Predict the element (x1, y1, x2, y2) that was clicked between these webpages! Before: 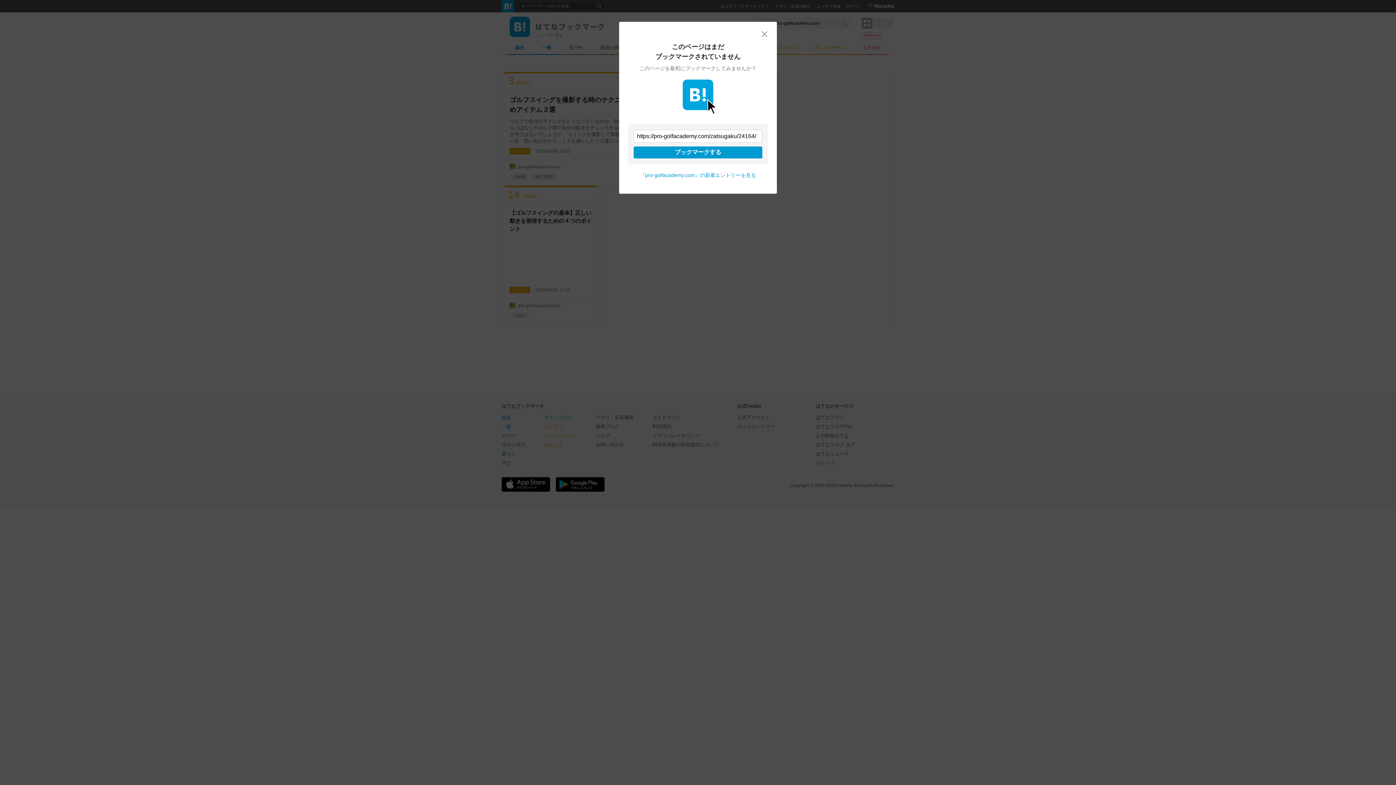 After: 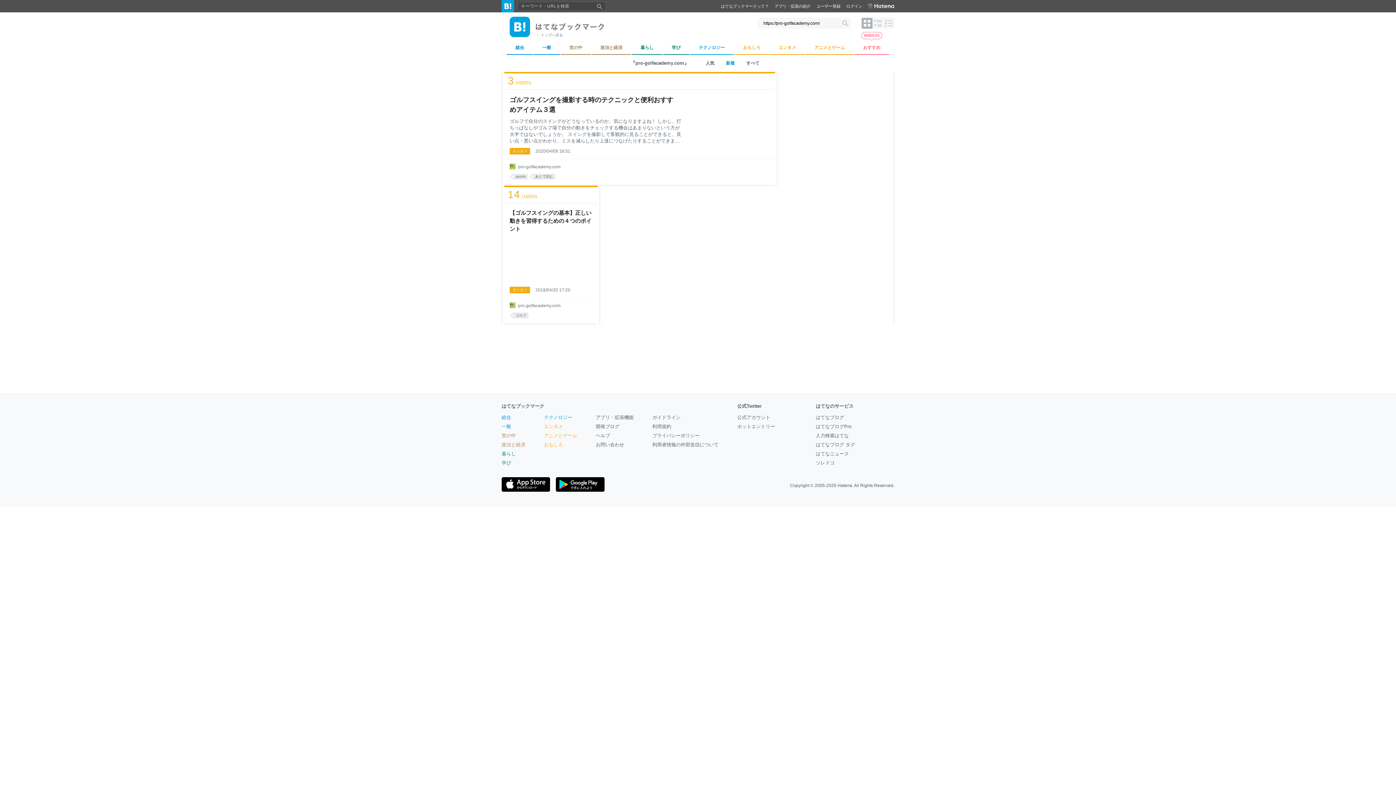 Action: bbox: (640, 172, 756, 178) label: 『pro-golfacademy.com』の新着エントリーを見る